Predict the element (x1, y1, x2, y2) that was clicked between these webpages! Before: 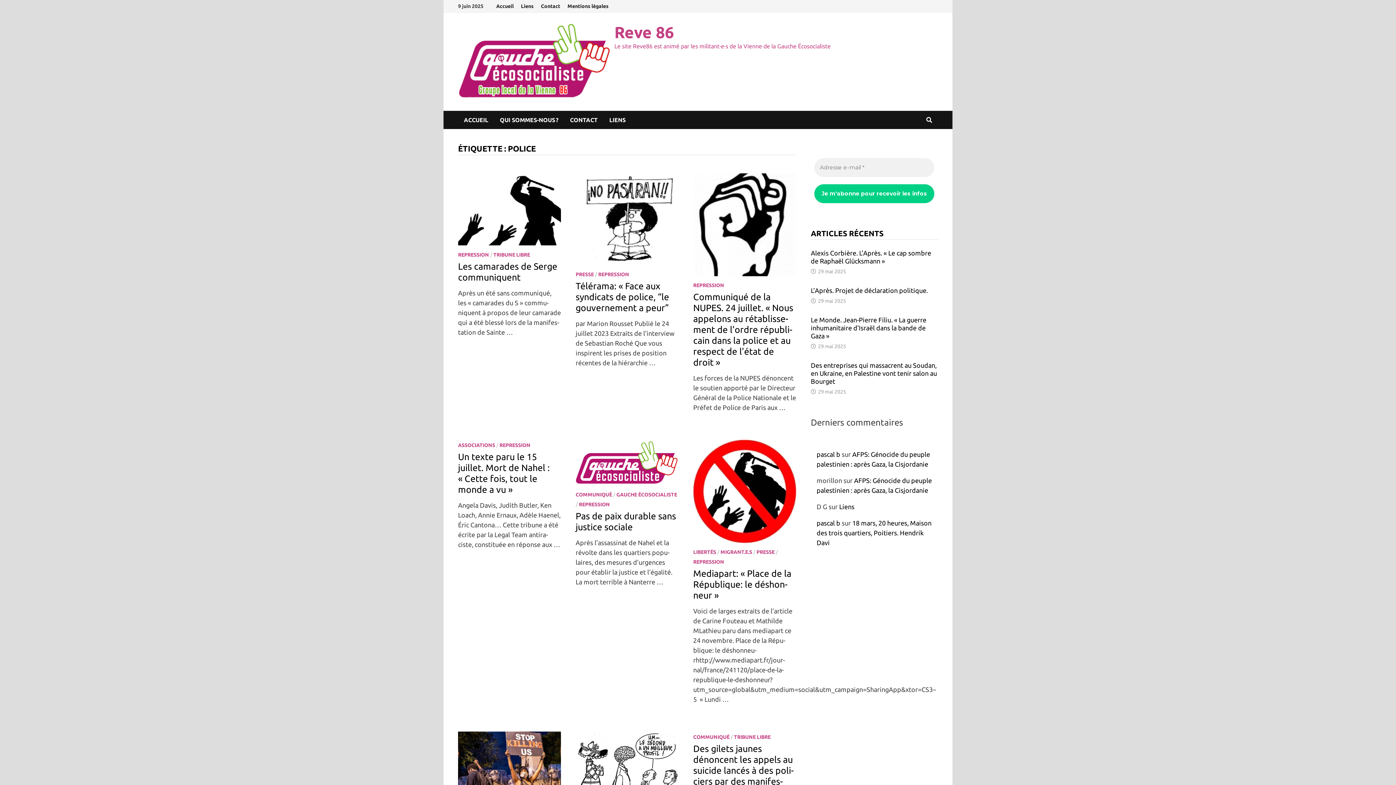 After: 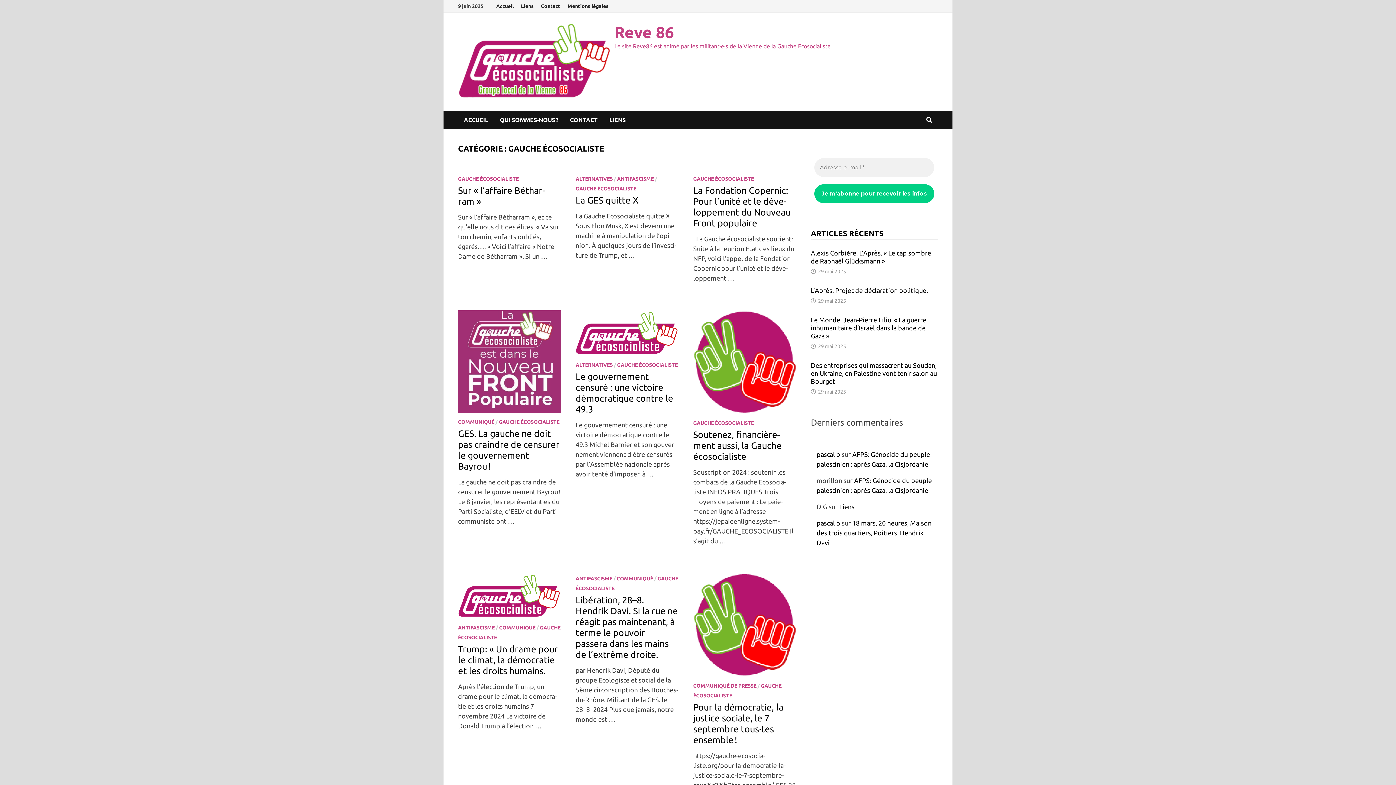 Action: label: GAUCHE ÉCOSOCIALISTE bbox: (616, 491, 677, 497)